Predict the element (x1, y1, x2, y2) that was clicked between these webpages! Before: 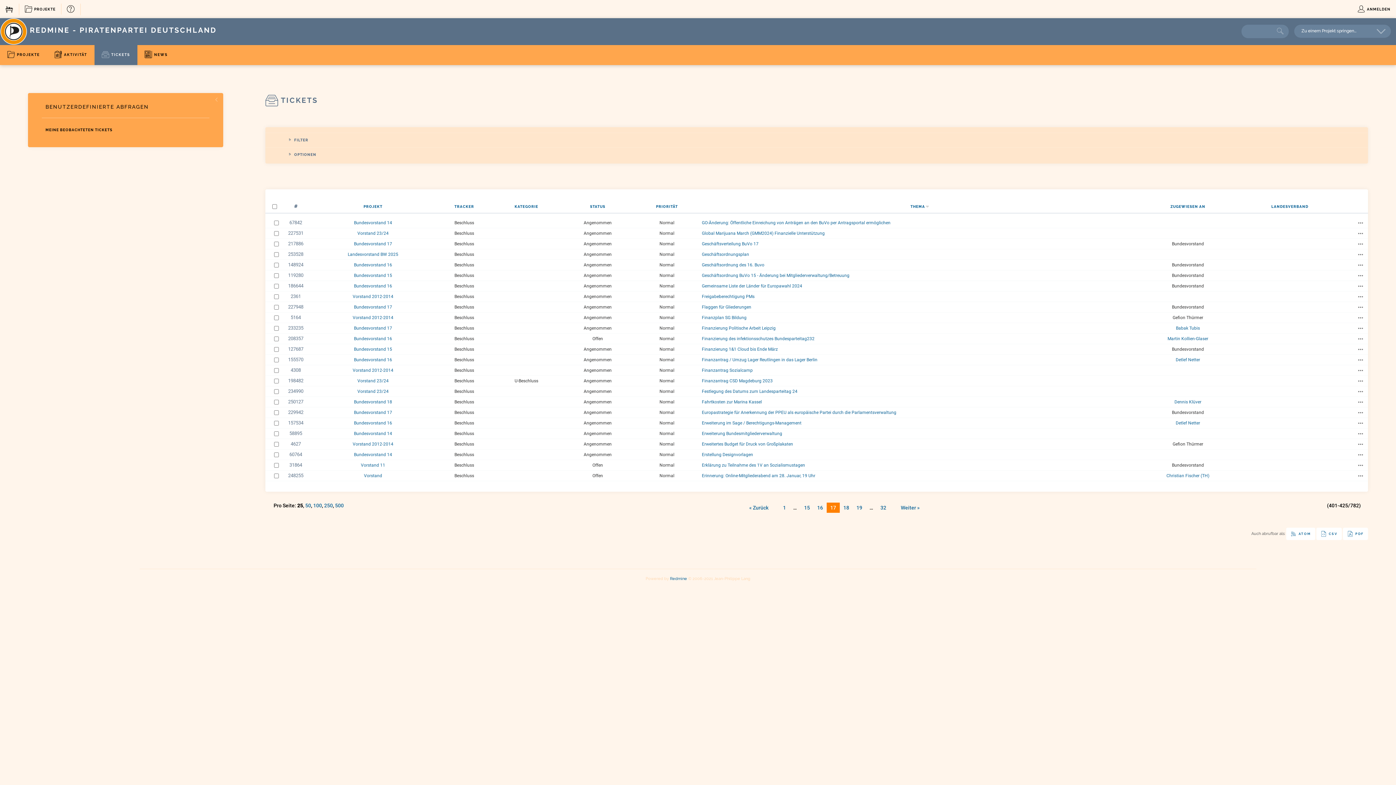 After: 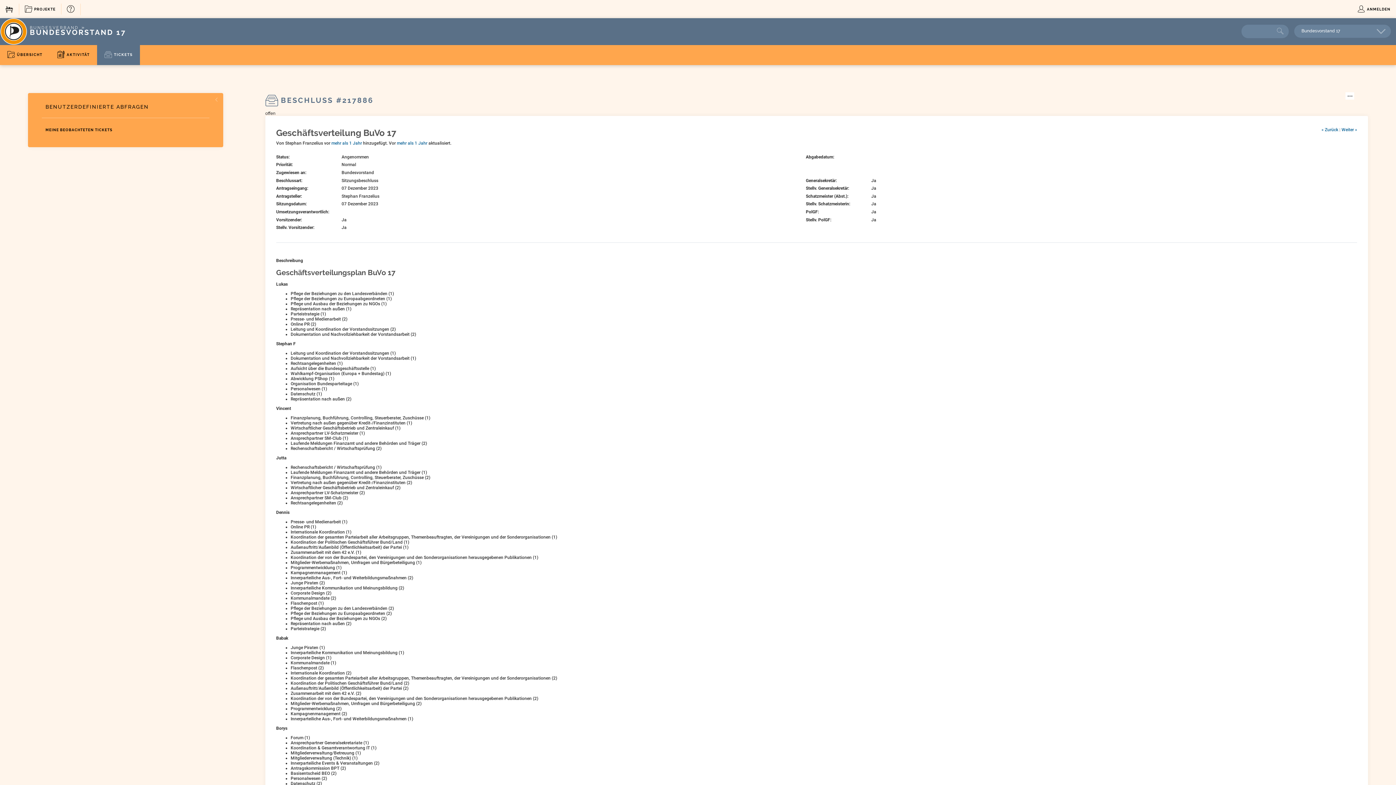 Action: label: 217886 bbox: (281, 239, 307, 247)